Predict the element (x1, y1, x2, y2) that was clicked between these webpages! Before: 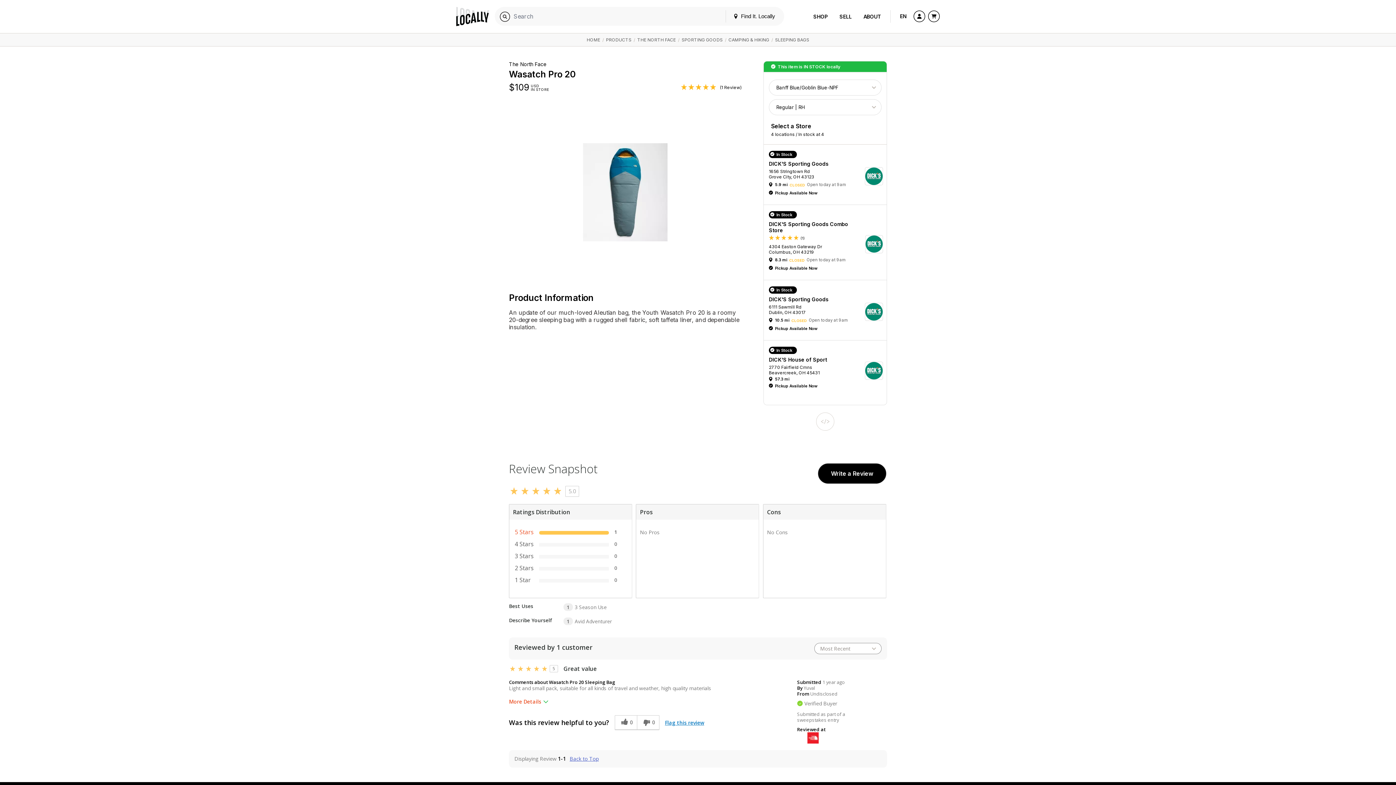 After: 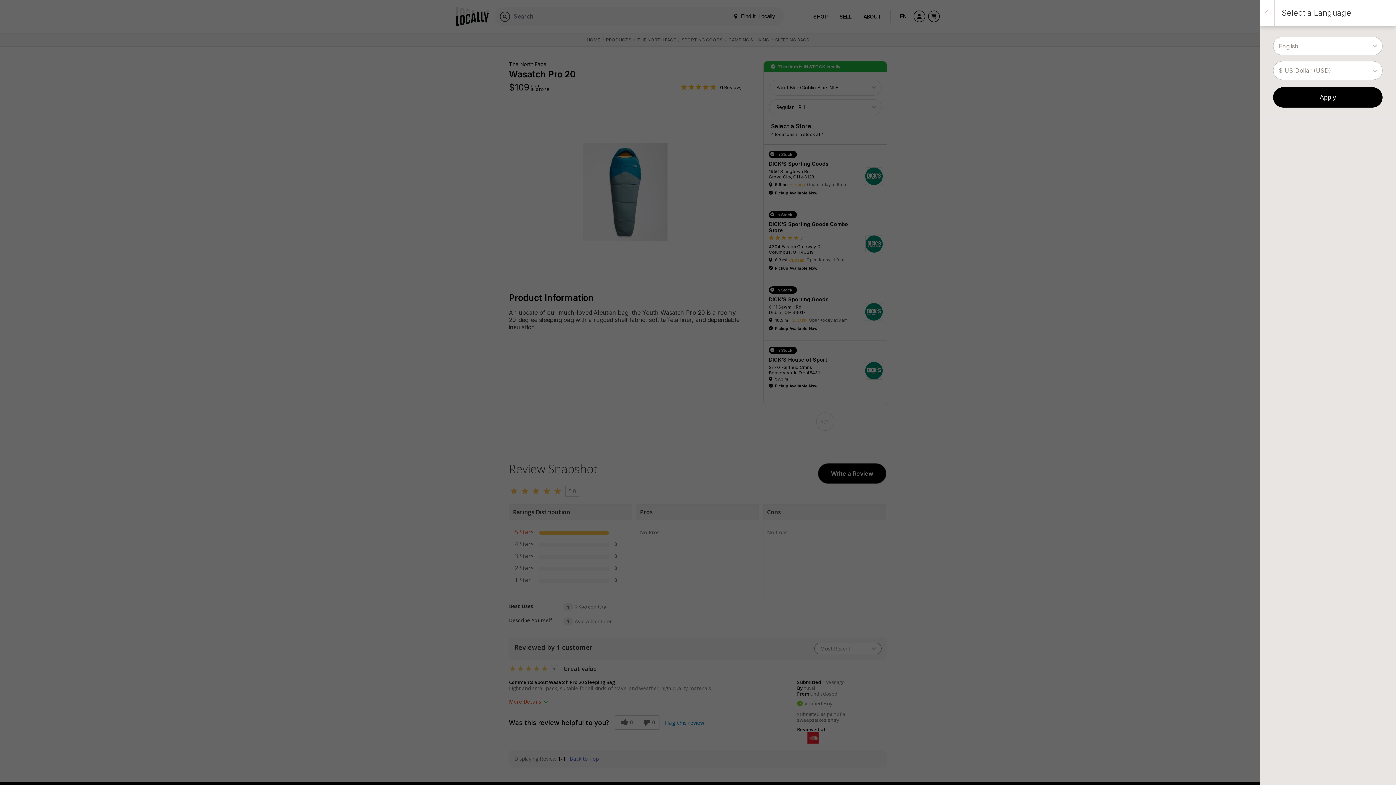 Action: label: EN bbox: (896, 7, 910, 25)